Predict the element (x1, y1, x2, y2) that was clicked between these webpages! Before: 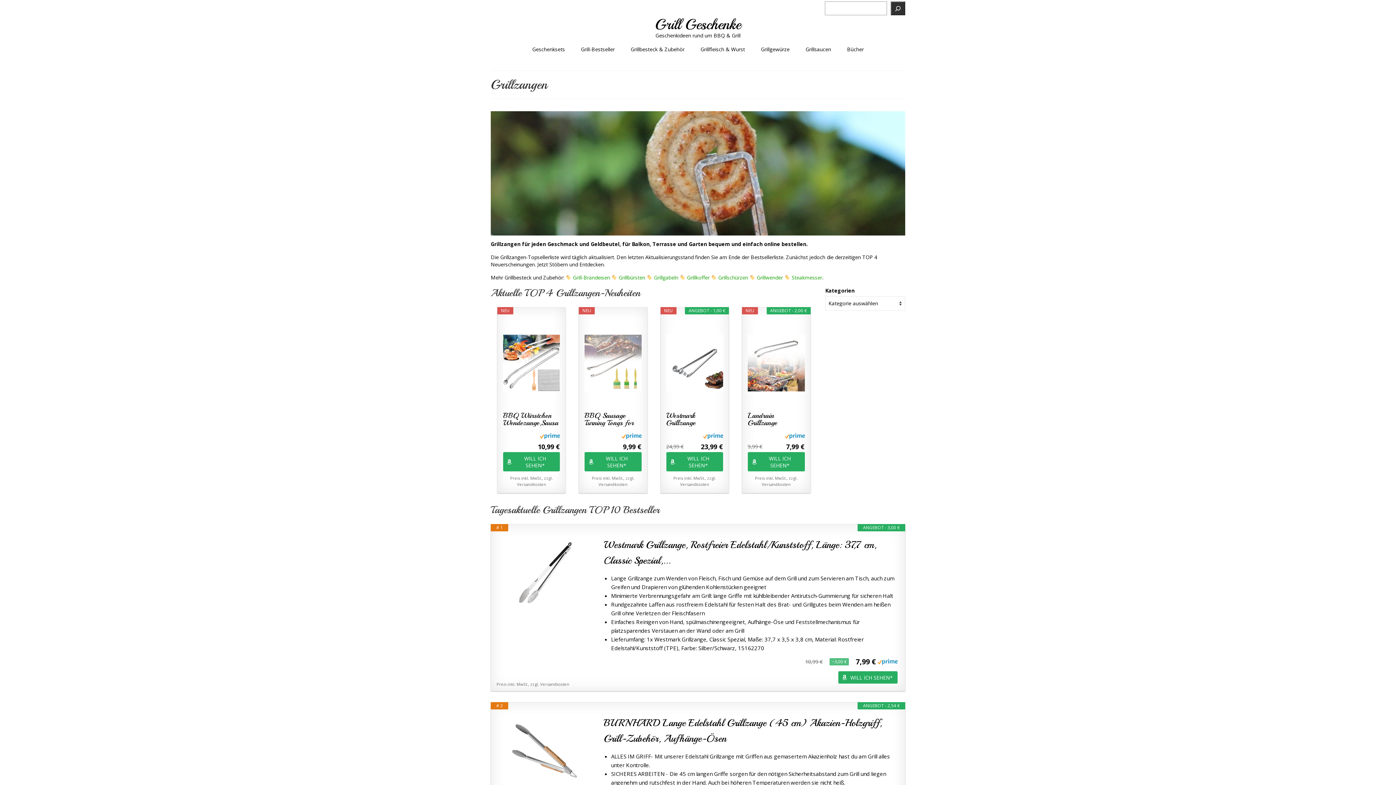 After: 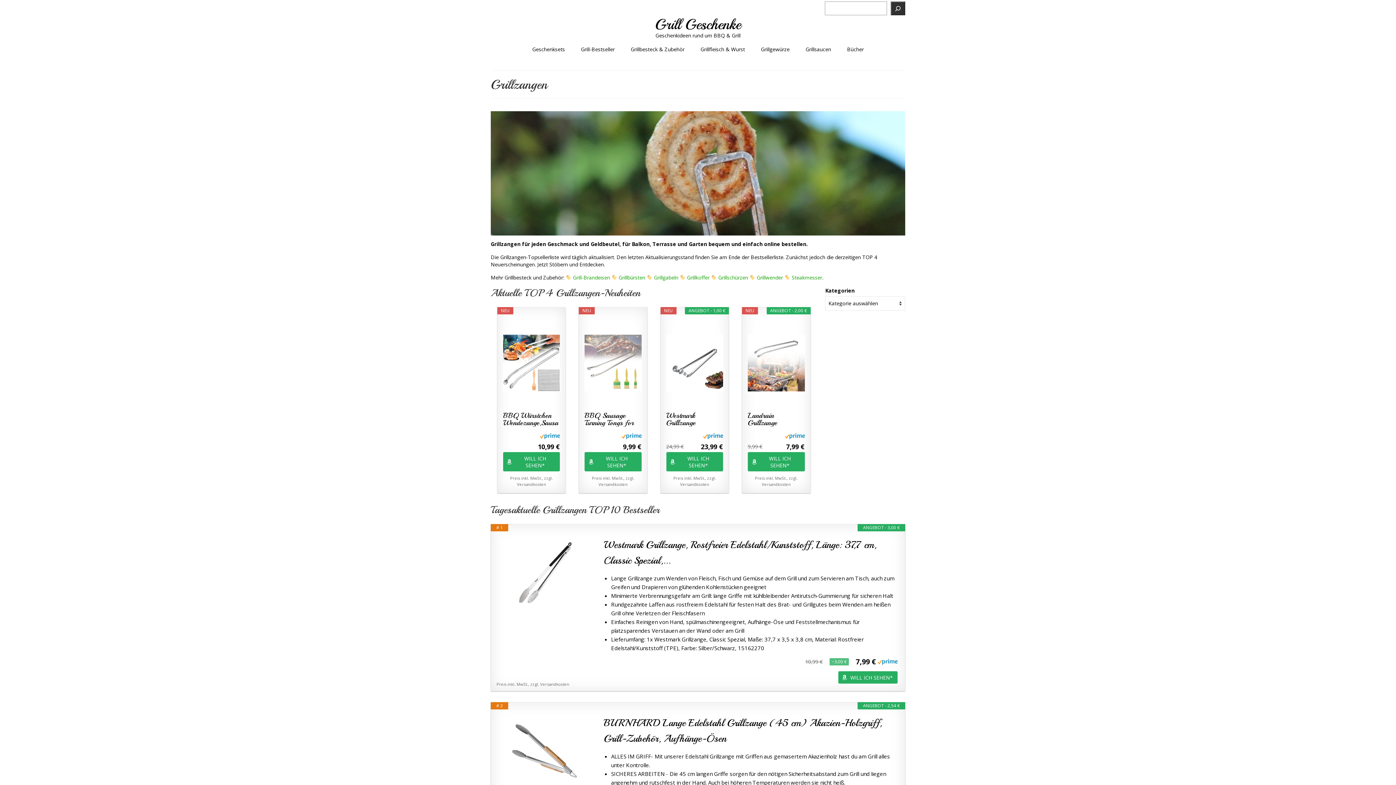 Action: bbox: (666, 412, 723, 426) label: Westmark Grillzange Twistmaster, 1 Stck. –...